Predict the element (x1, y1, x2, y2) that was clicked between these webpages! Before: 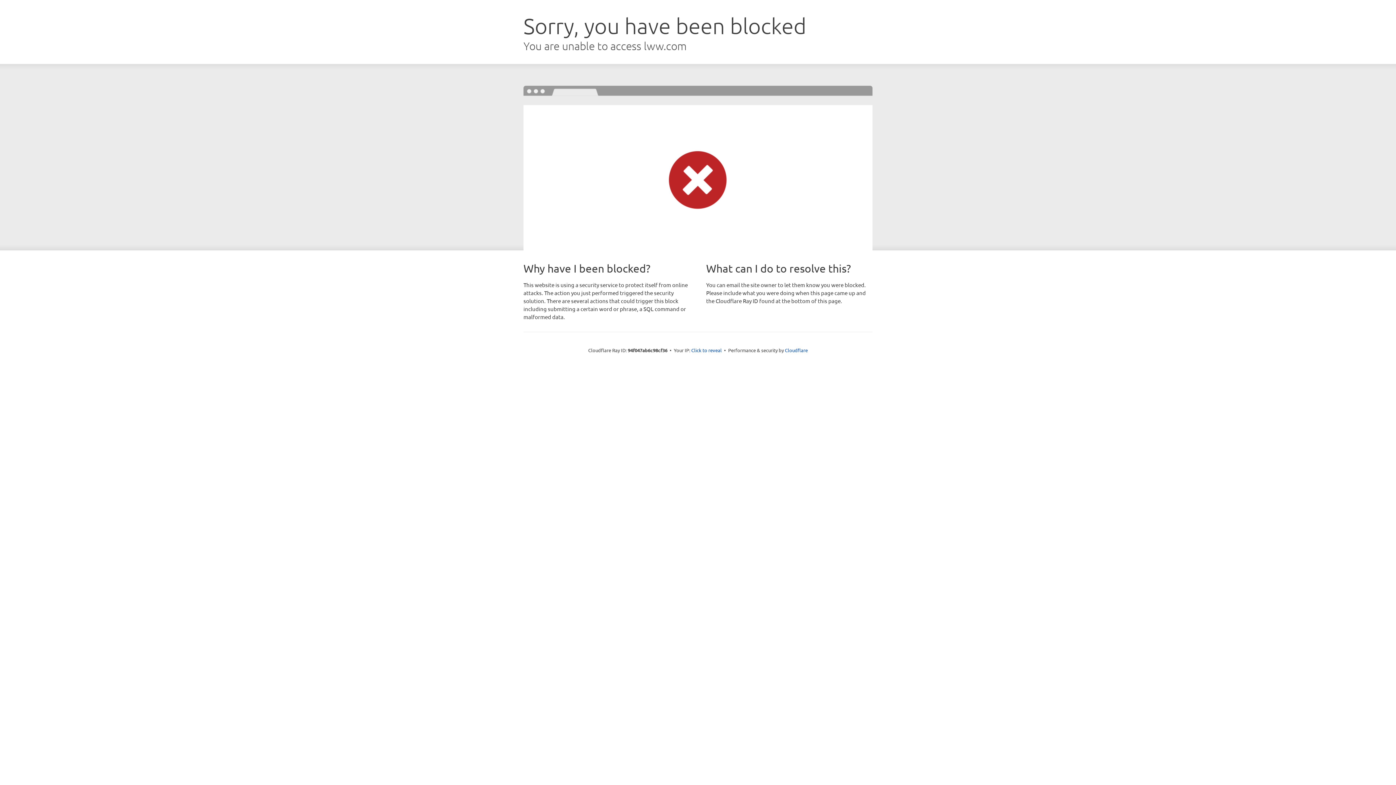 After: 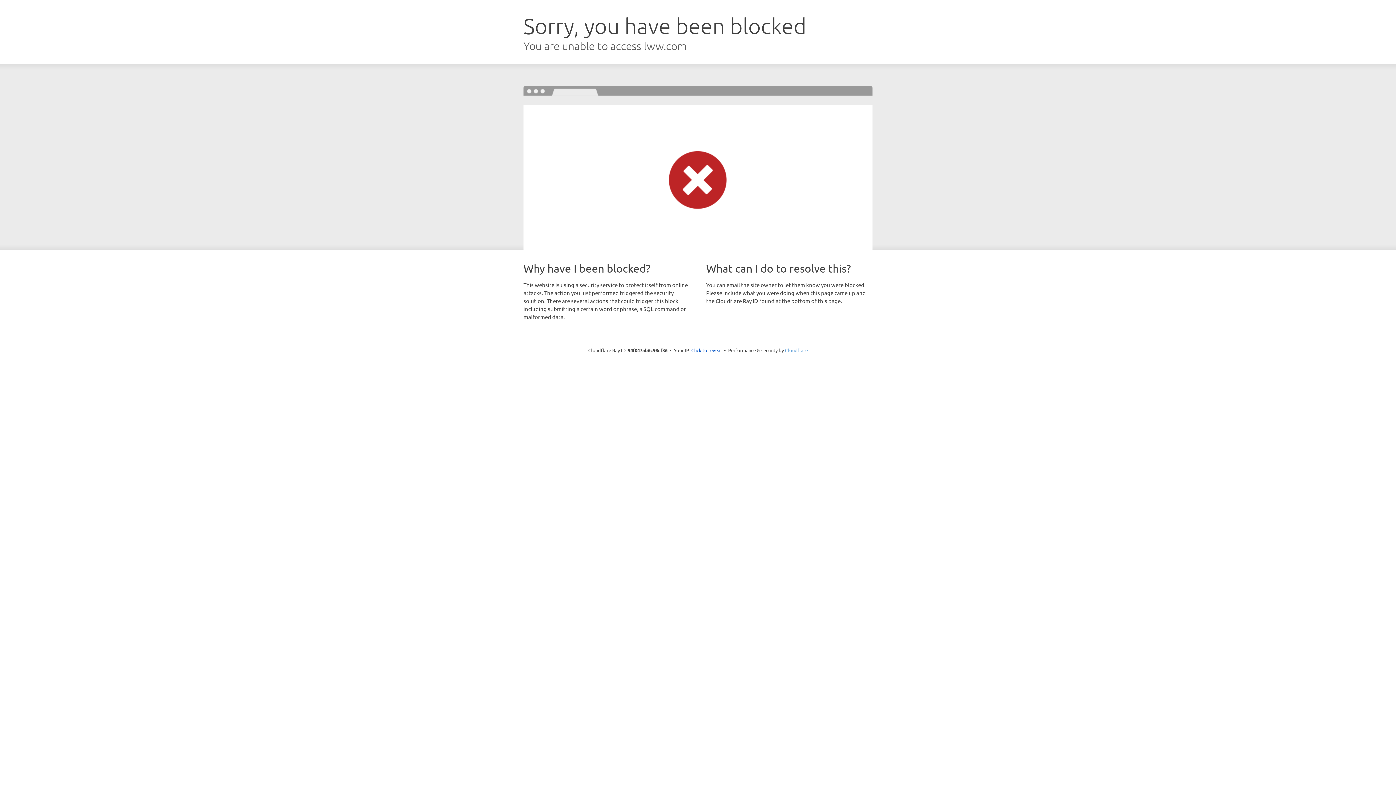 Action: label: Cloudflare bbox: (785, 347, 808, 353)